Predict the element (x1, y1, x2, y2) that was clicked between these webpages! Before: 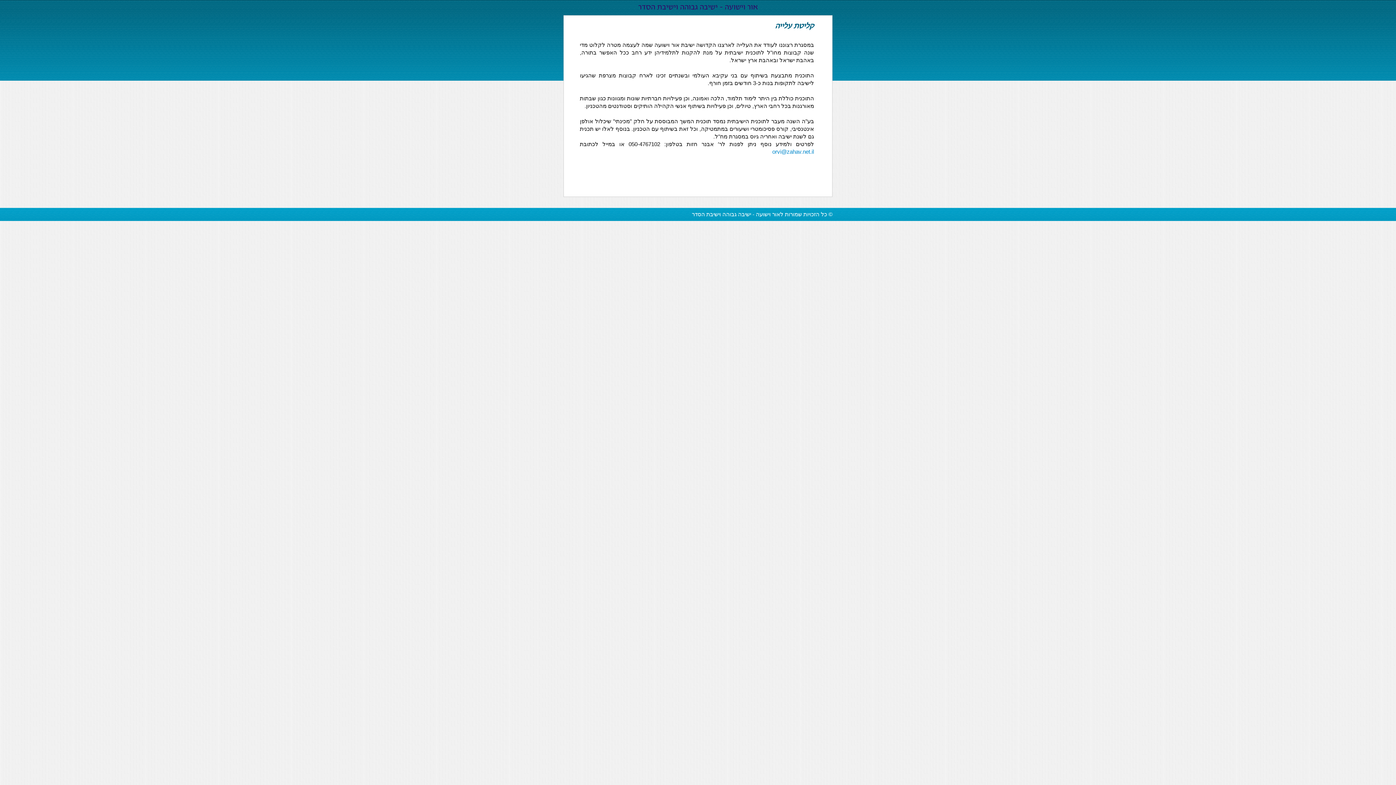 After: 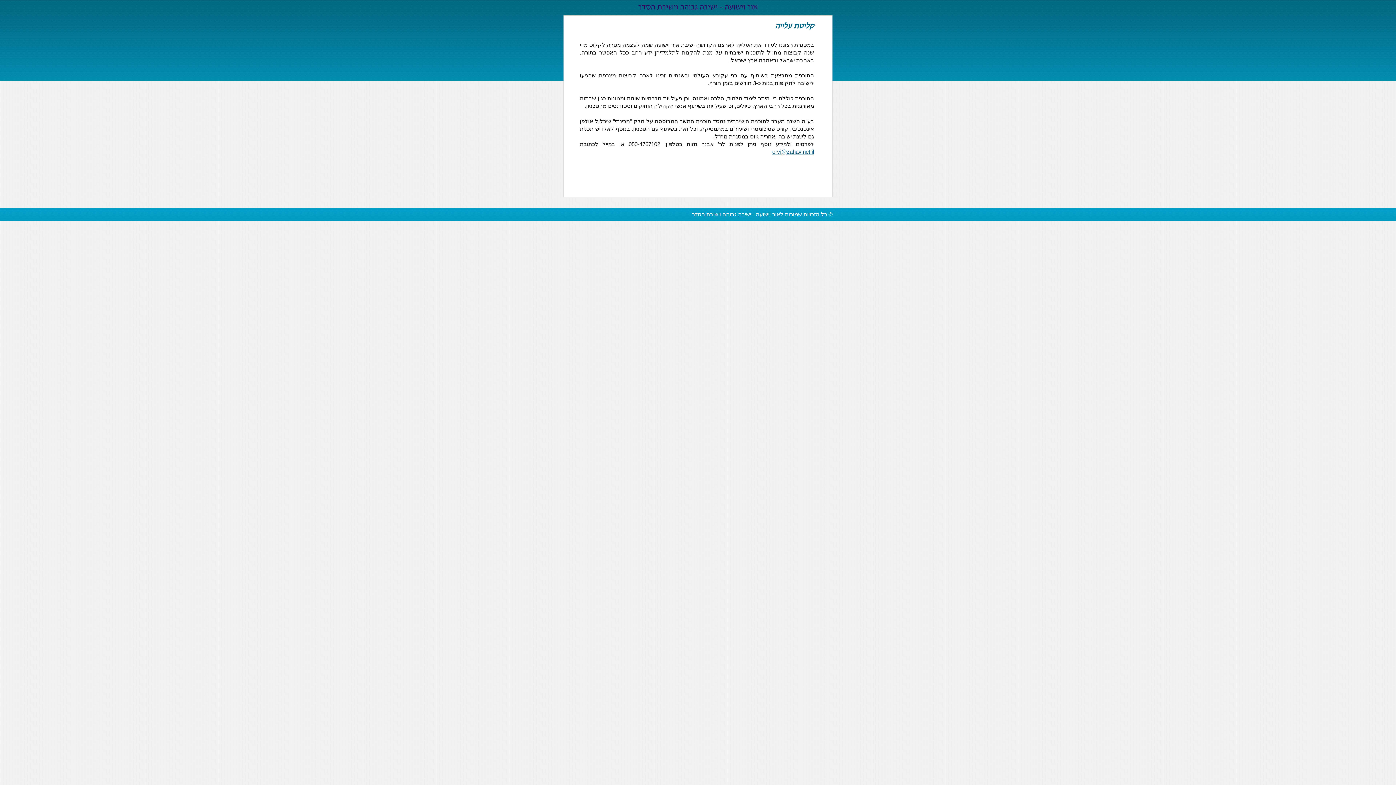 Action: label: orvi@zahav.net.il bbox: (772, 148, 814, 154)